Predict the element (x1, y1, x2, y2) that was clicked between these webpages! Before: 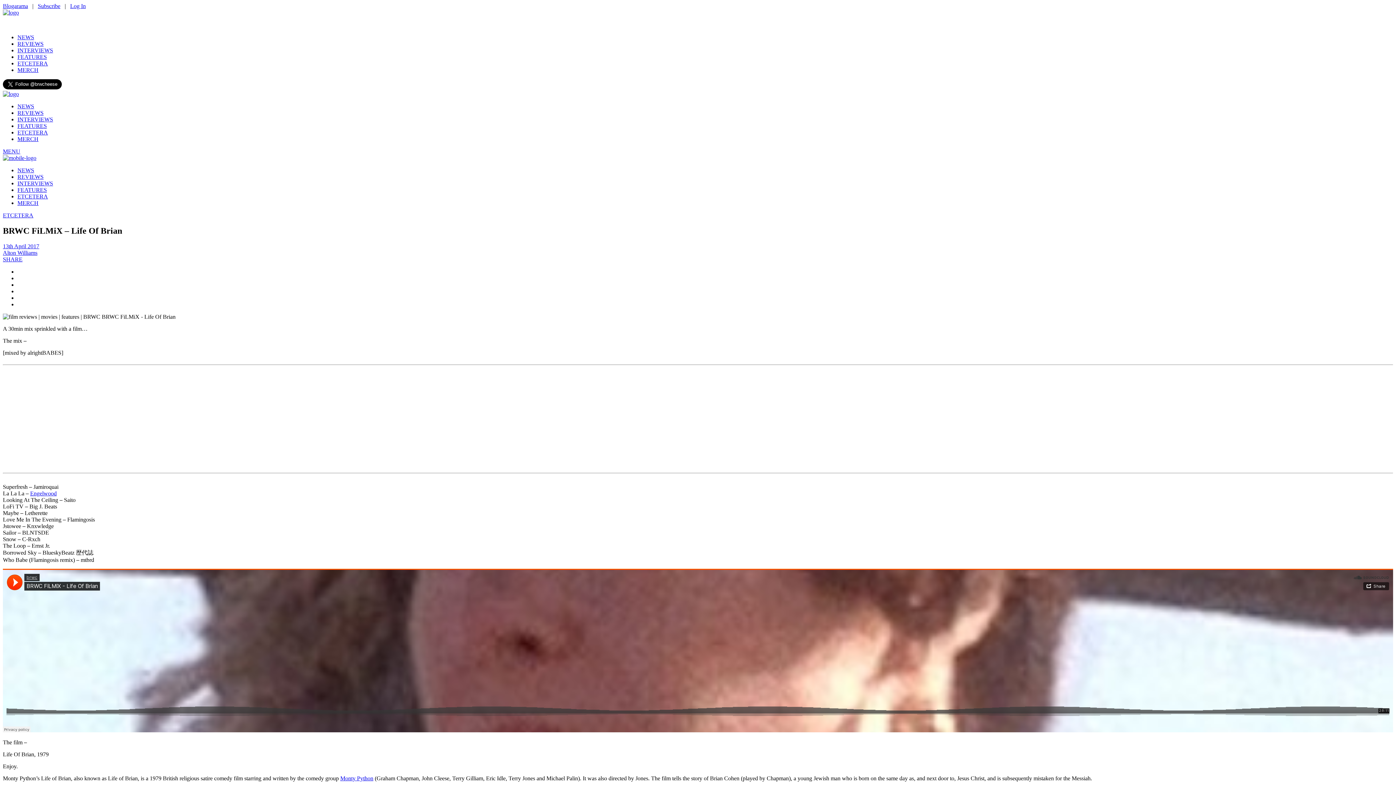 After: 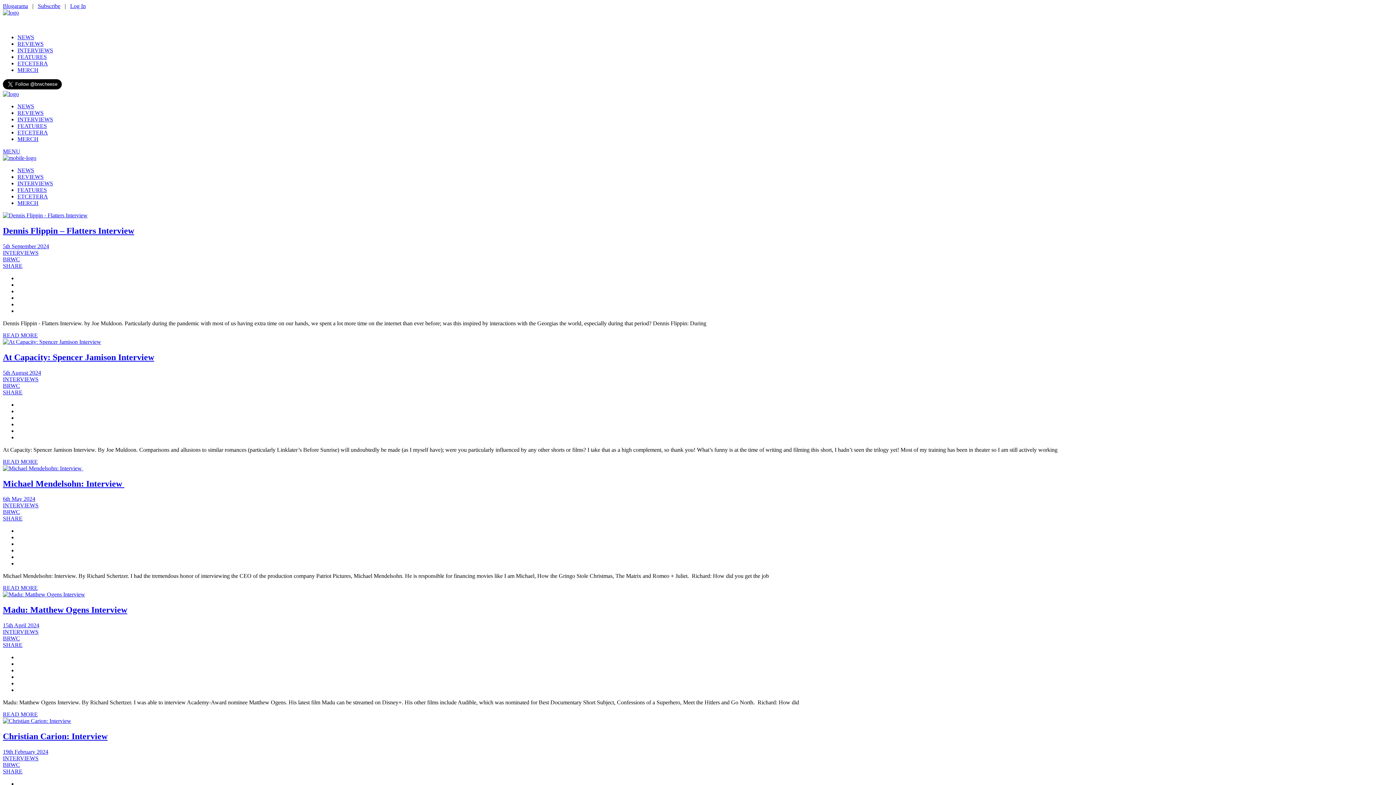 Action: label: INTERVIEWS bbox: (17, 180, 53, 186)